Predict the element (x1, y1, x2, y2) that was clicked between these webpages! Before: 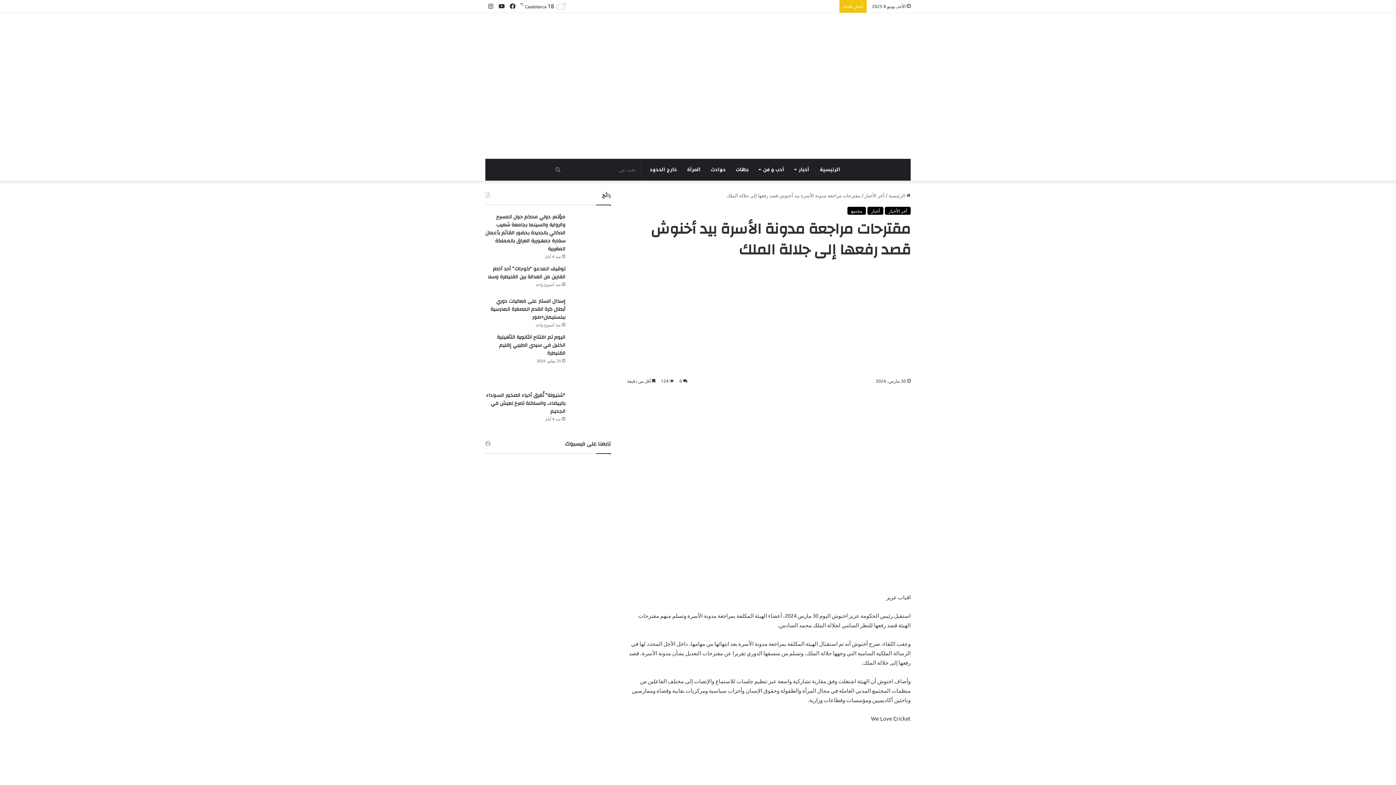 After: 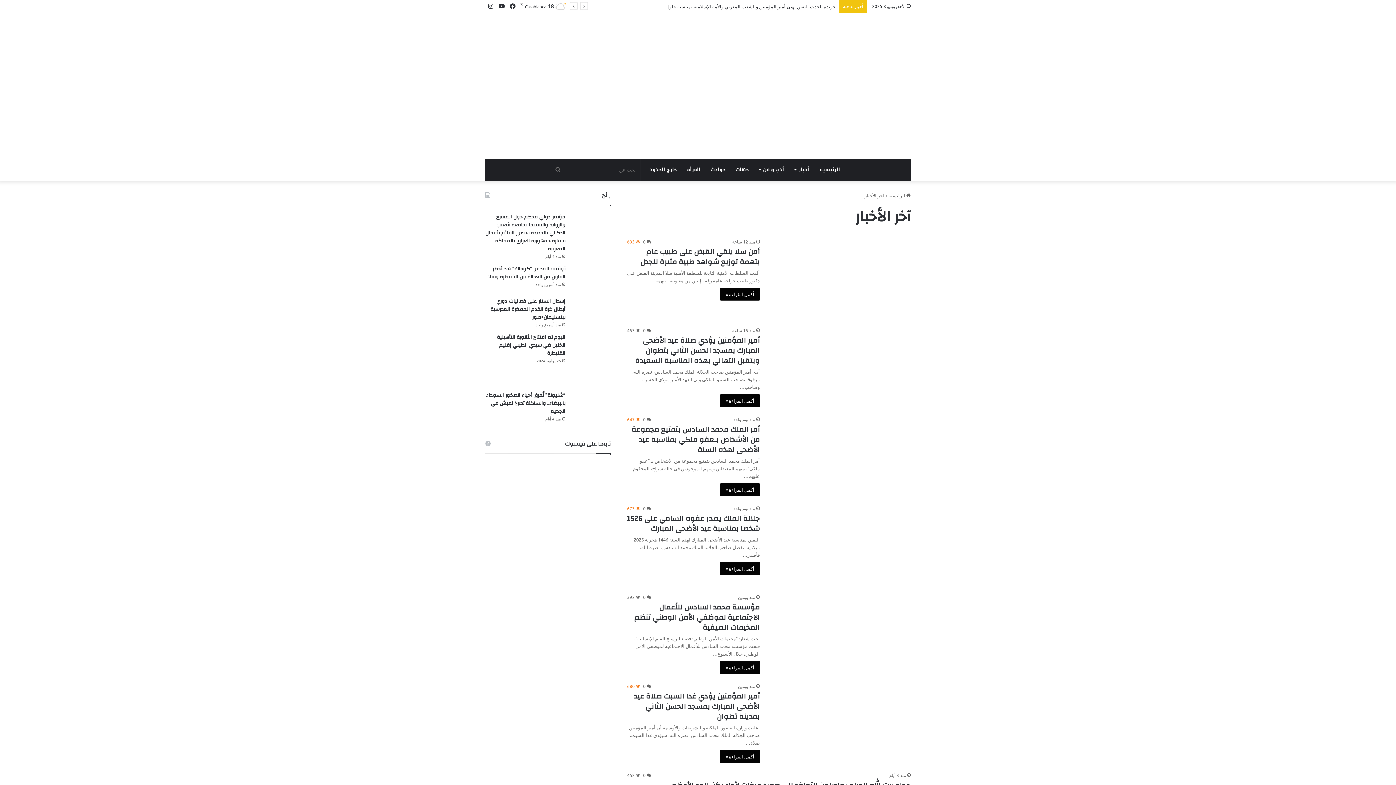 Action: label: آخر الأخبار bbox: (885, 206, 910, 214)